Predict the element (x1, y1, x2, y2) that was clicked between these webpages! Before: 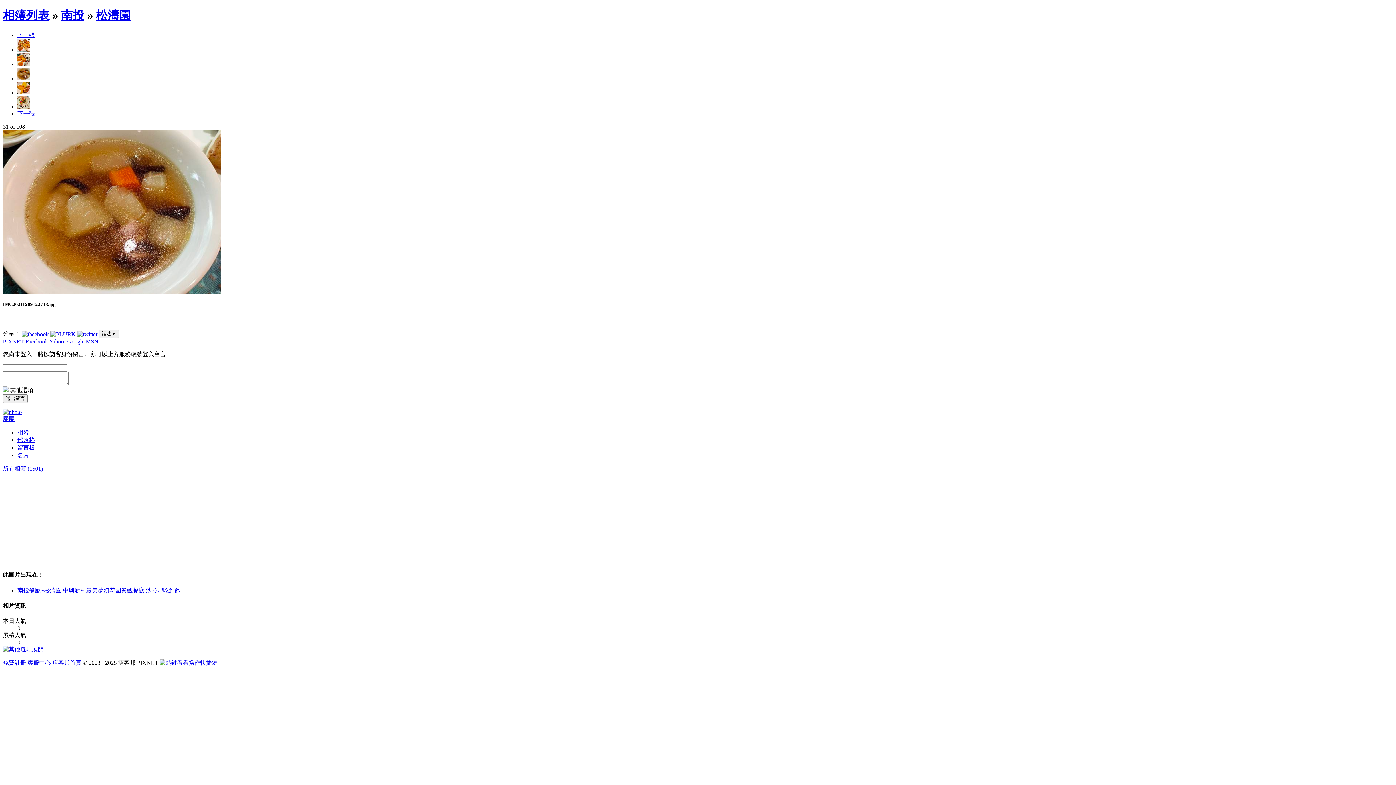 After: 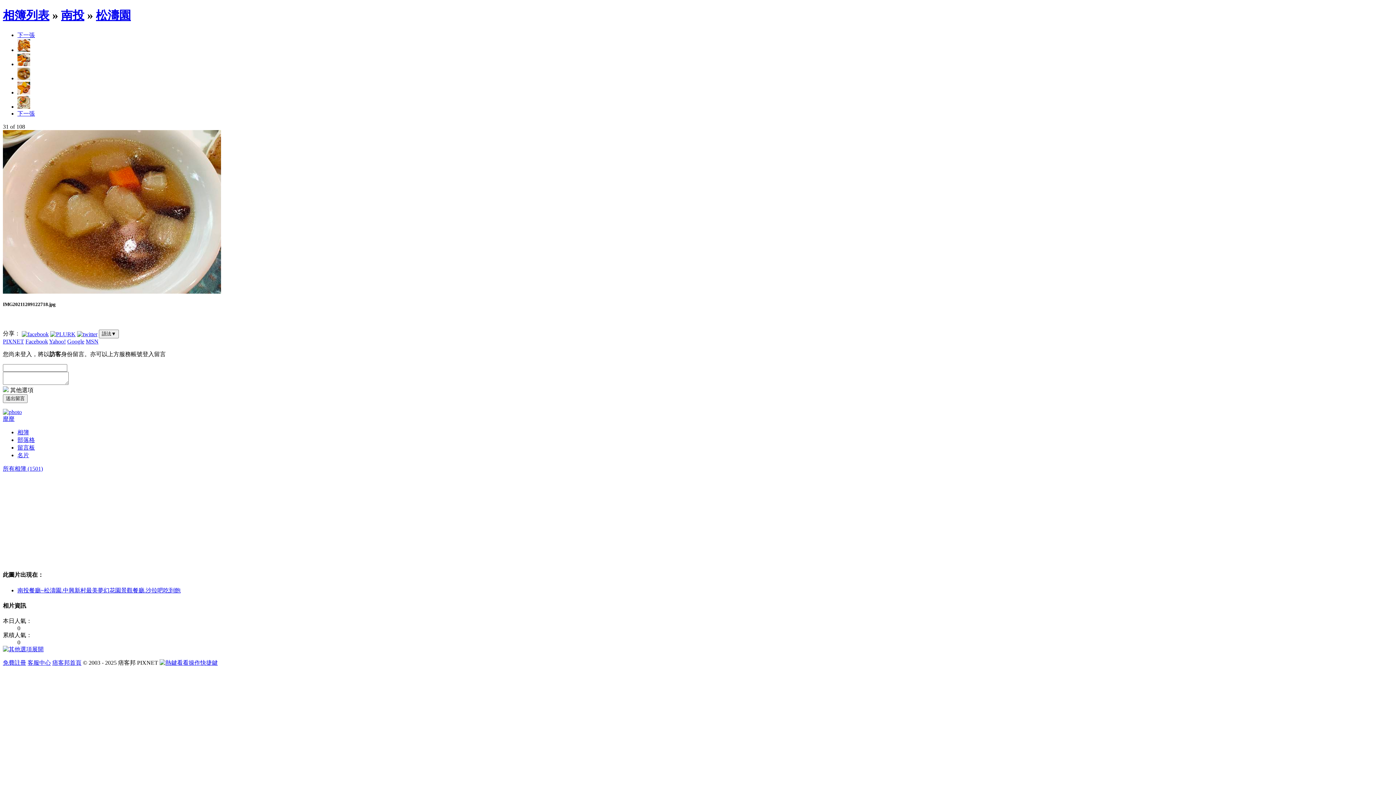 Action: label: 下一張 bbox: (17, 110, 34, 116)